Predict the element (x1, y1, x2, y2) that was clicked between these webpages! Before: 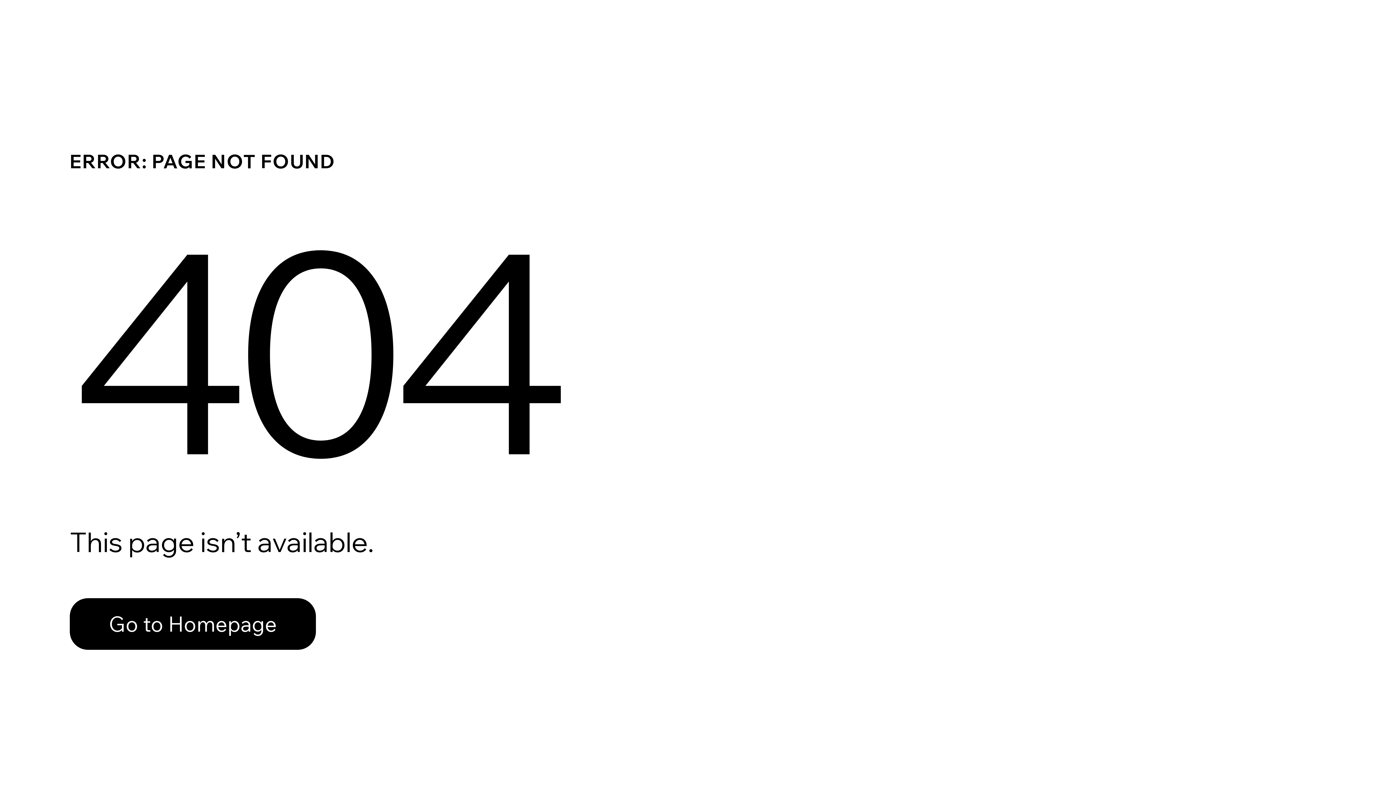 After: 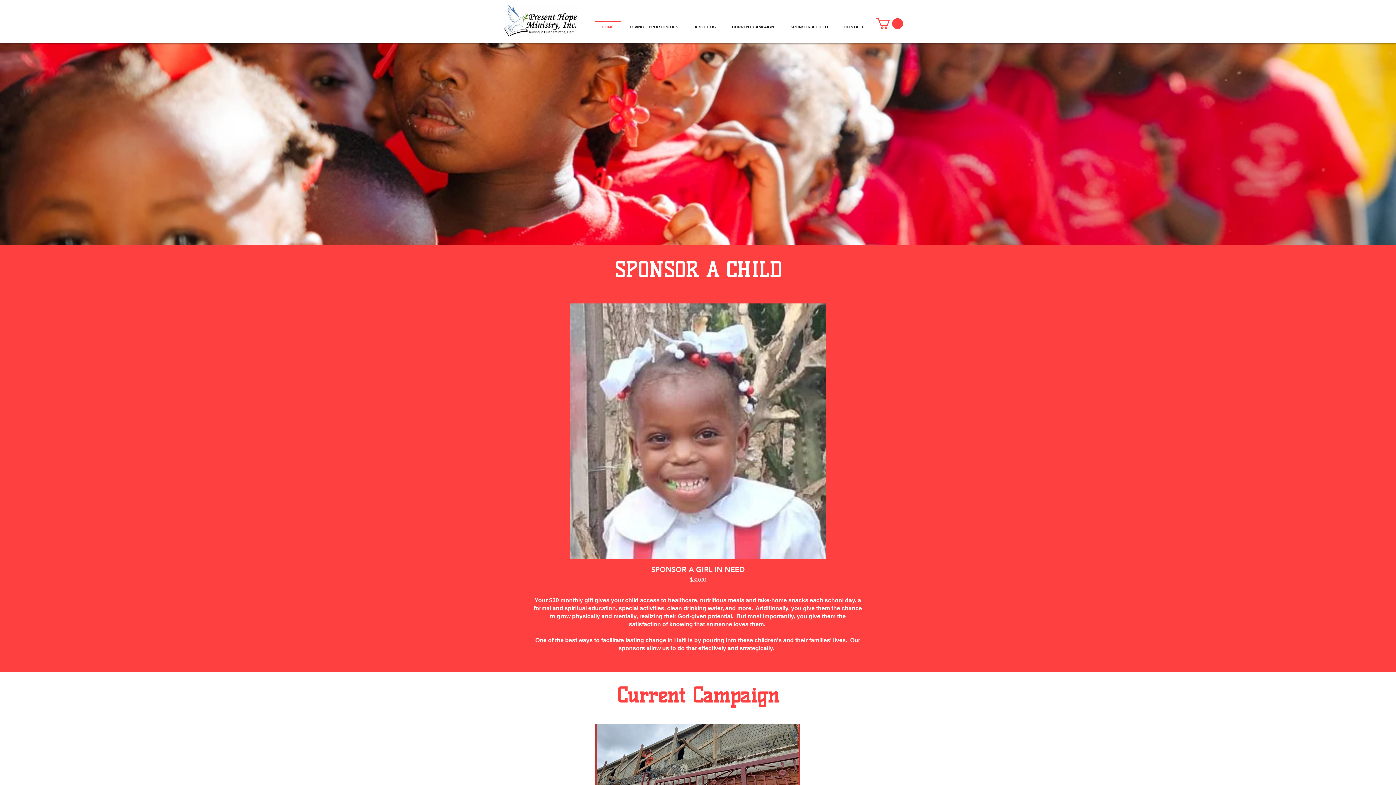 Action: label: Go to Homepage bbox: (69, 598, 316, 650)